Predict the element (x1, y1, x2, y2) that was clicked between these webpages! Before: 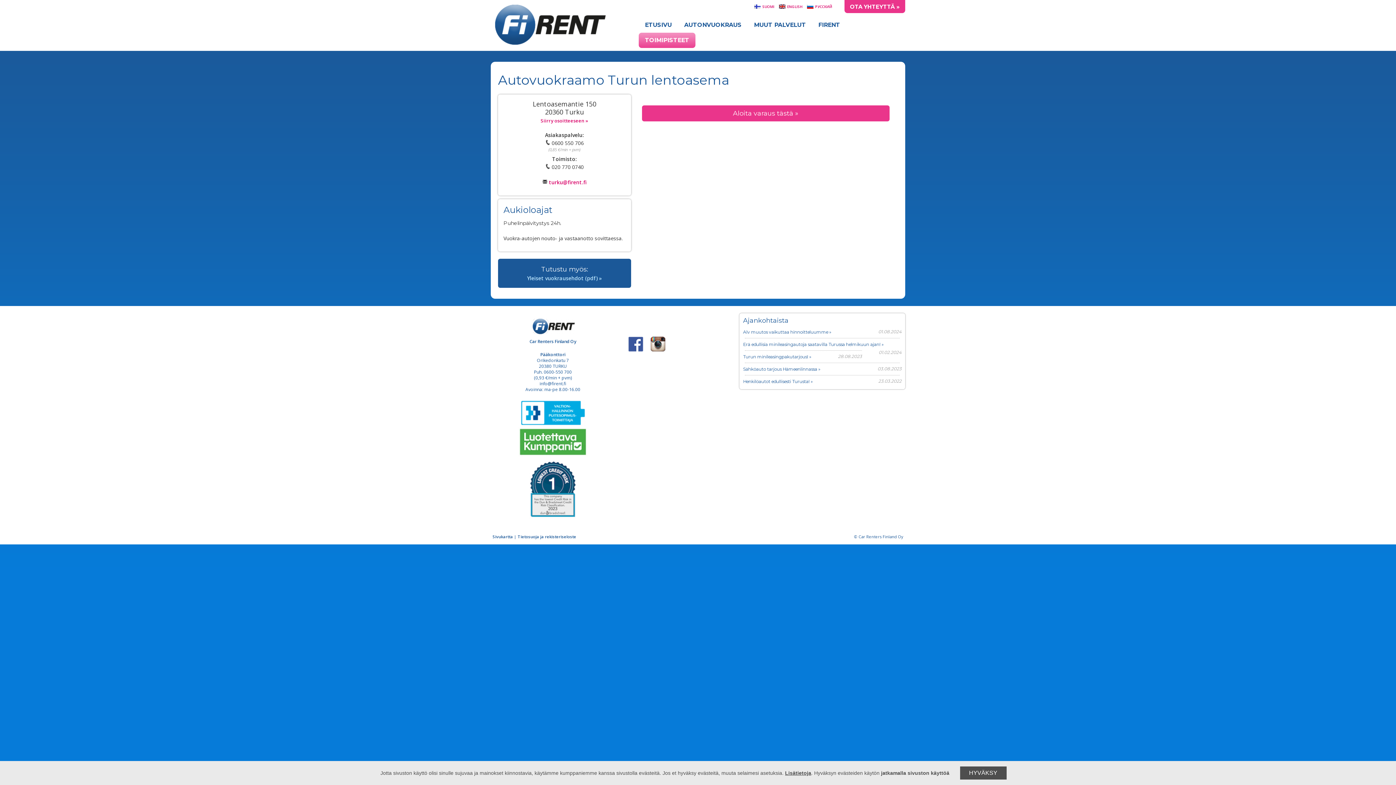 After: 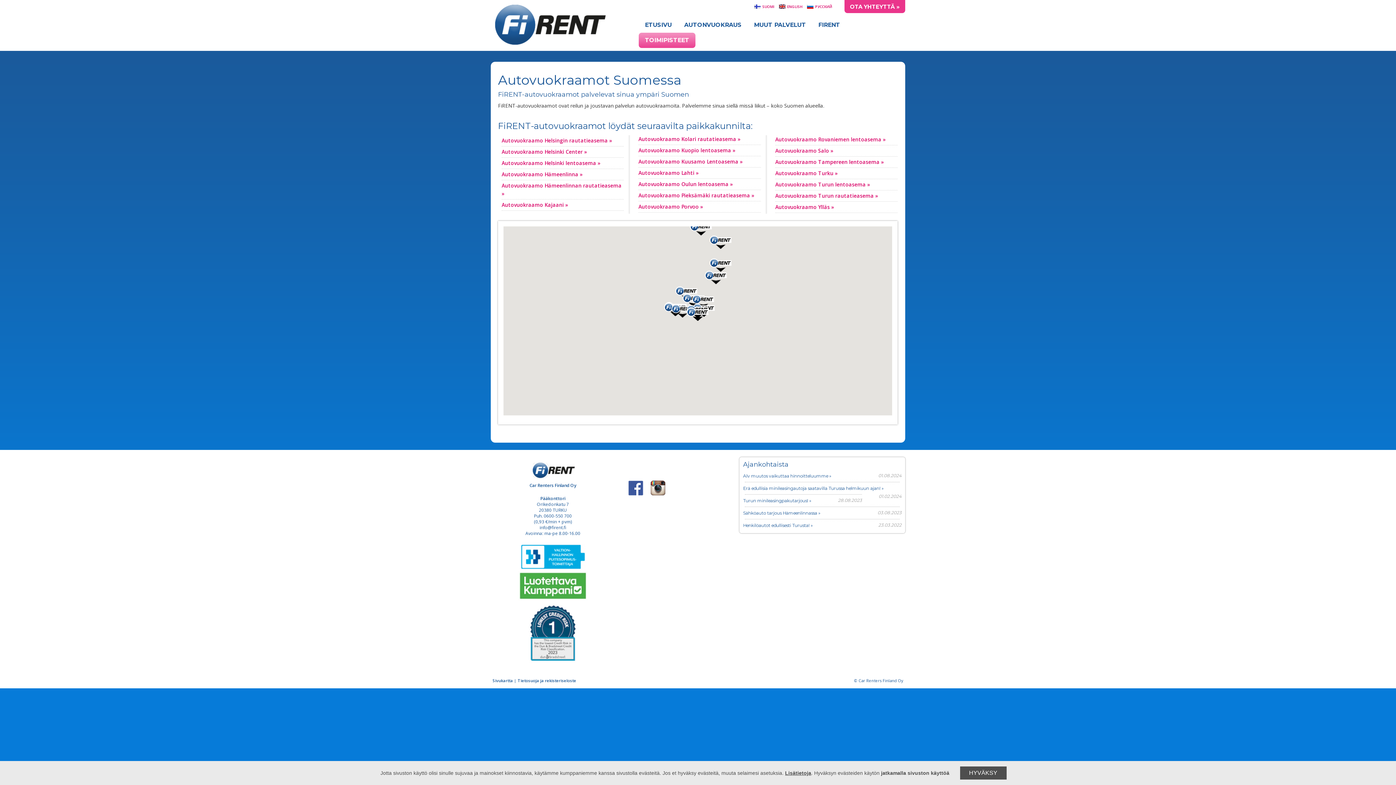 Action: bbox: (638, 32, 695, 48) label: TOIMIPISTEET